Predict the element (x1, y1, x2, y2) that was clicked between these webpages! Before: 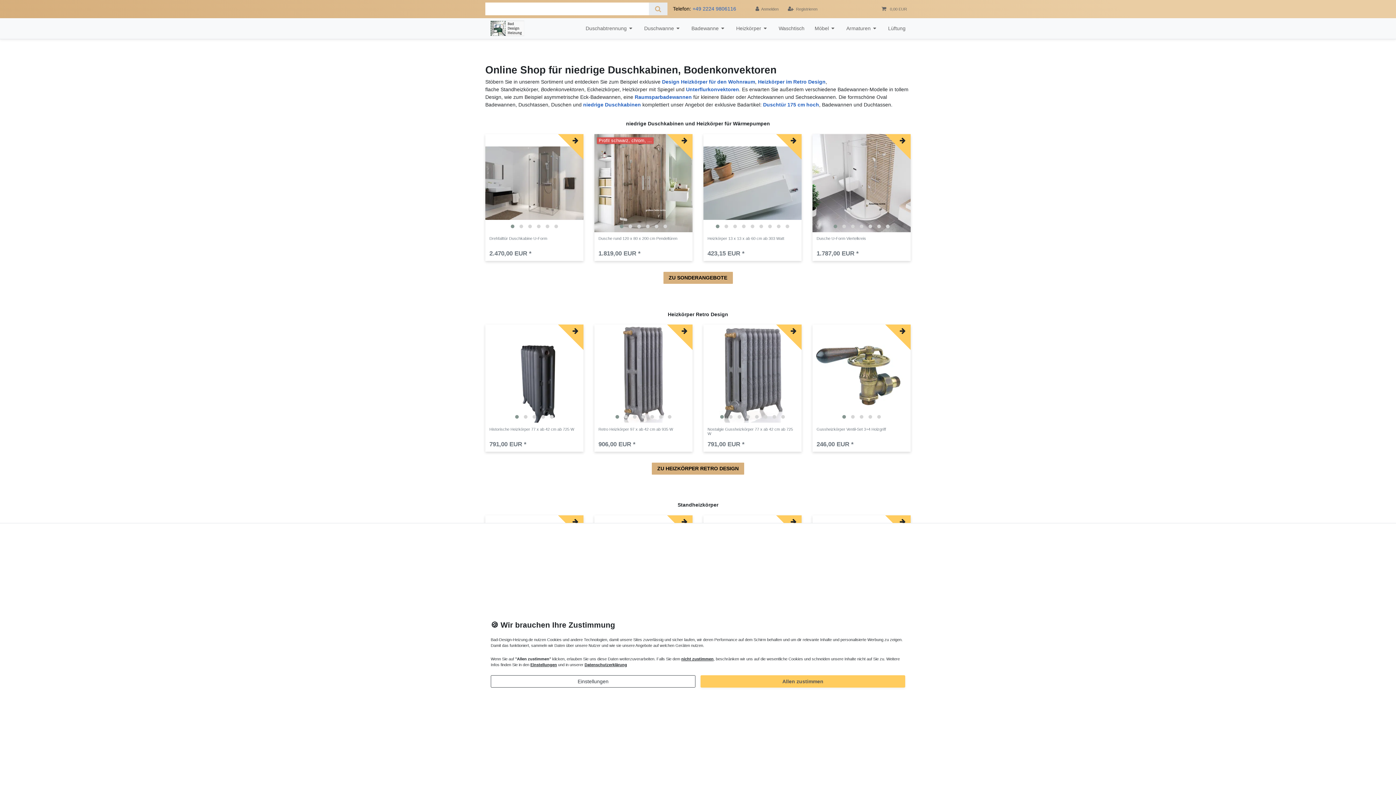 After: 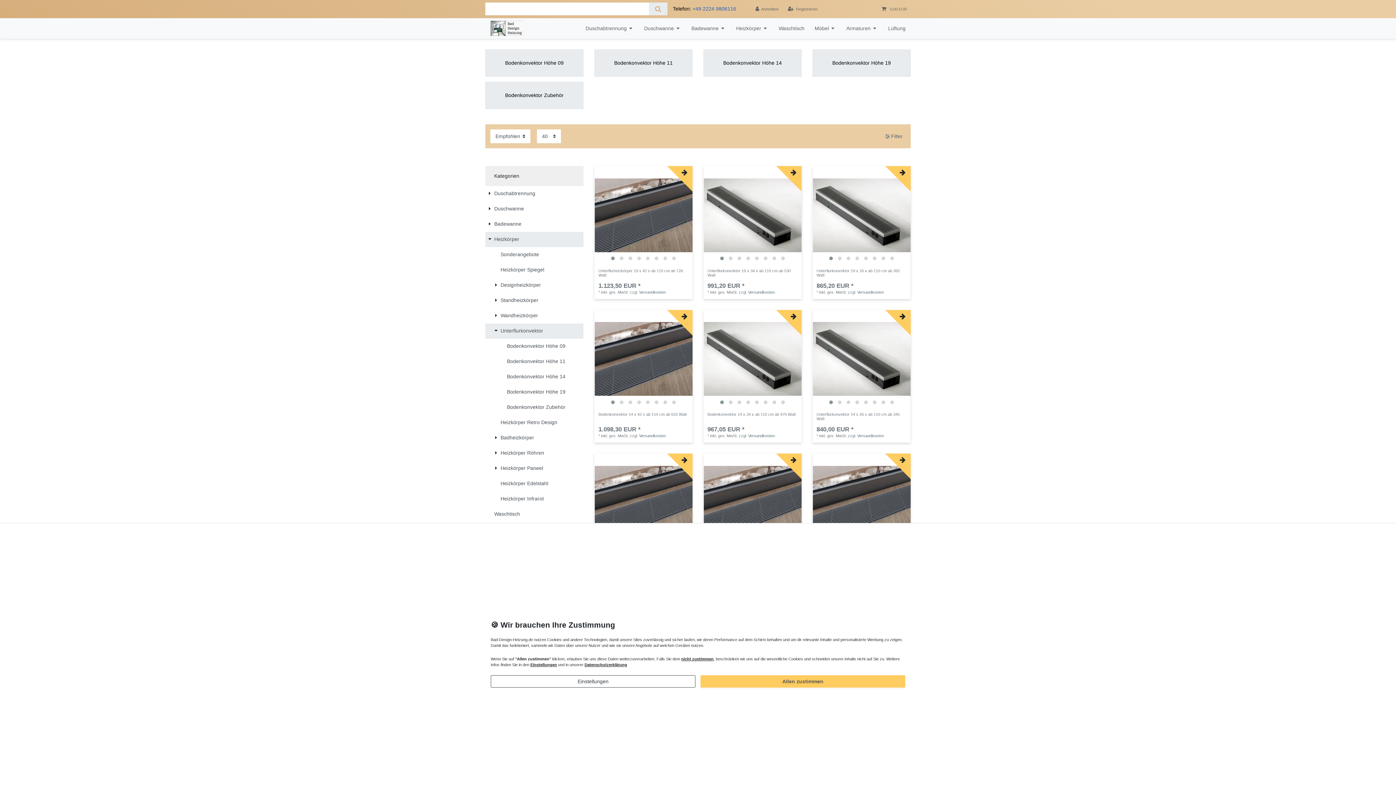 Action: label: Unterflurkonvektoren bbox: (686, 86, 739, 92)